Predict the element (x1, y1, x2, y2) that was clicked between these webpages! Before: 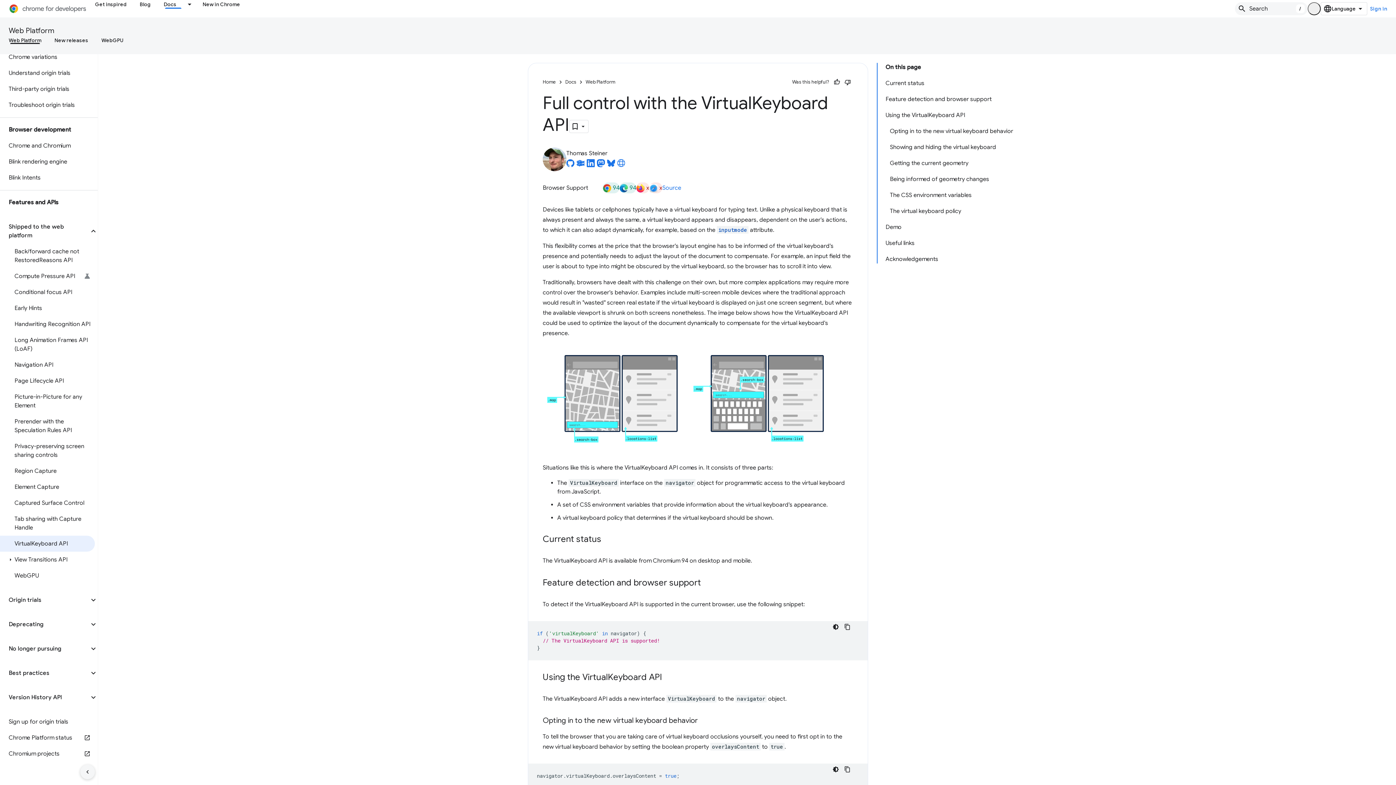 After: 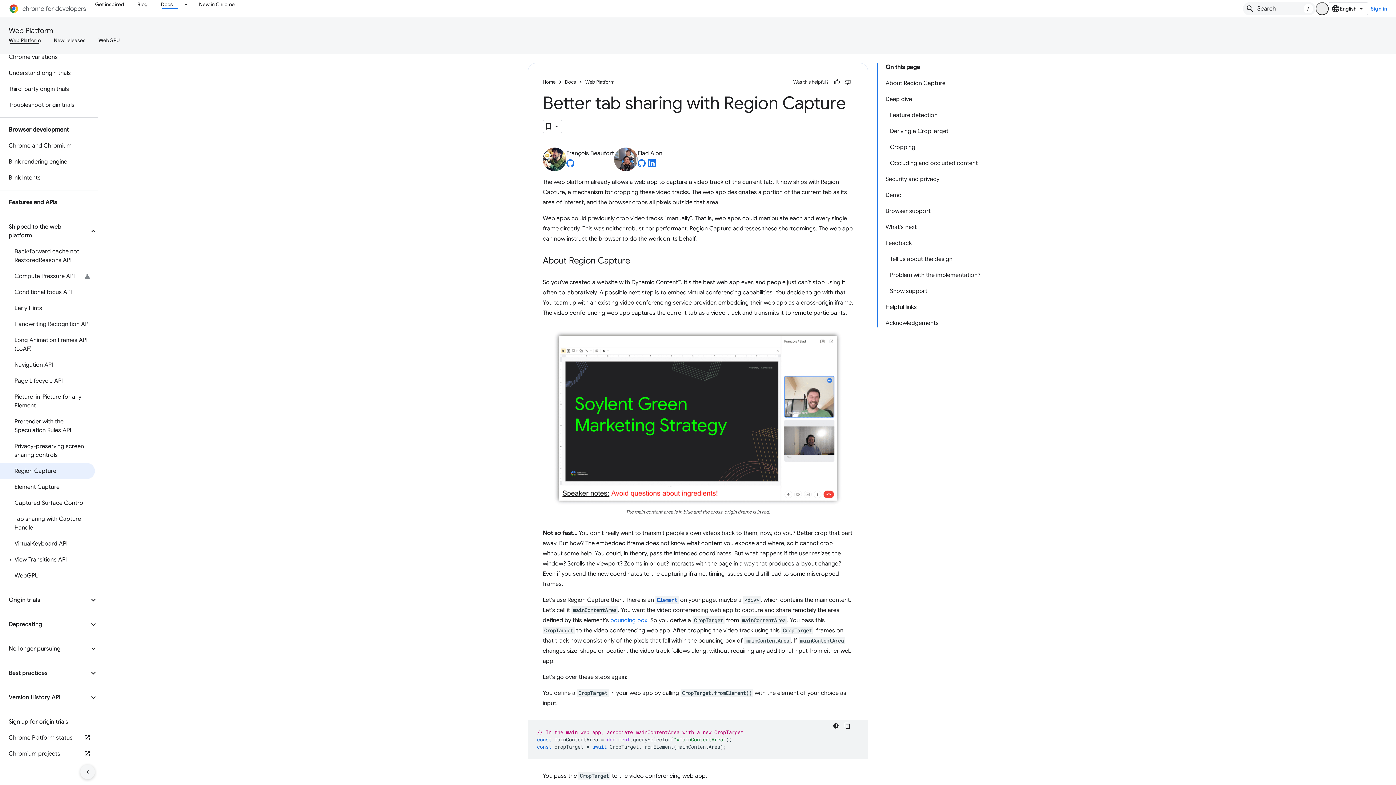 Action: label: Region Capture bbox: (0, 463, 94, 479)